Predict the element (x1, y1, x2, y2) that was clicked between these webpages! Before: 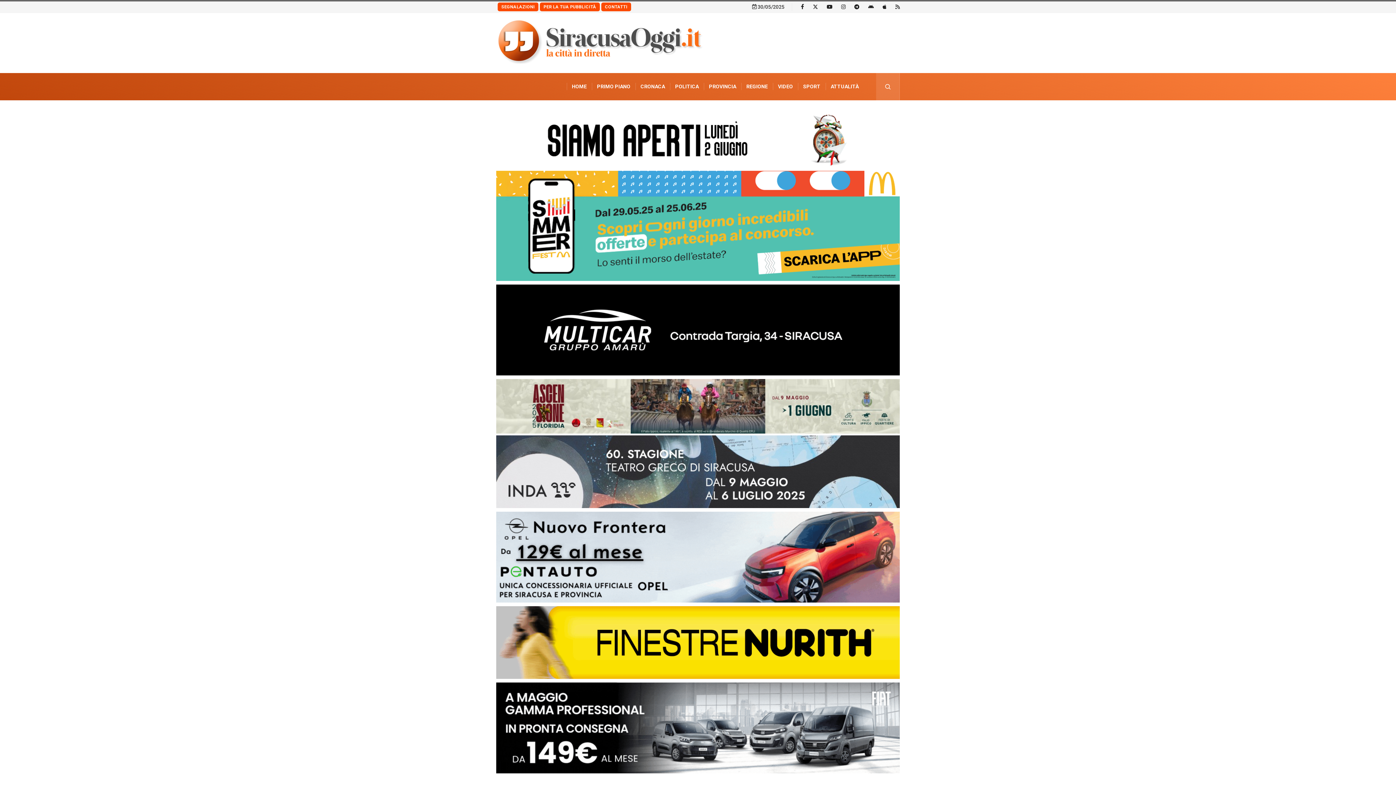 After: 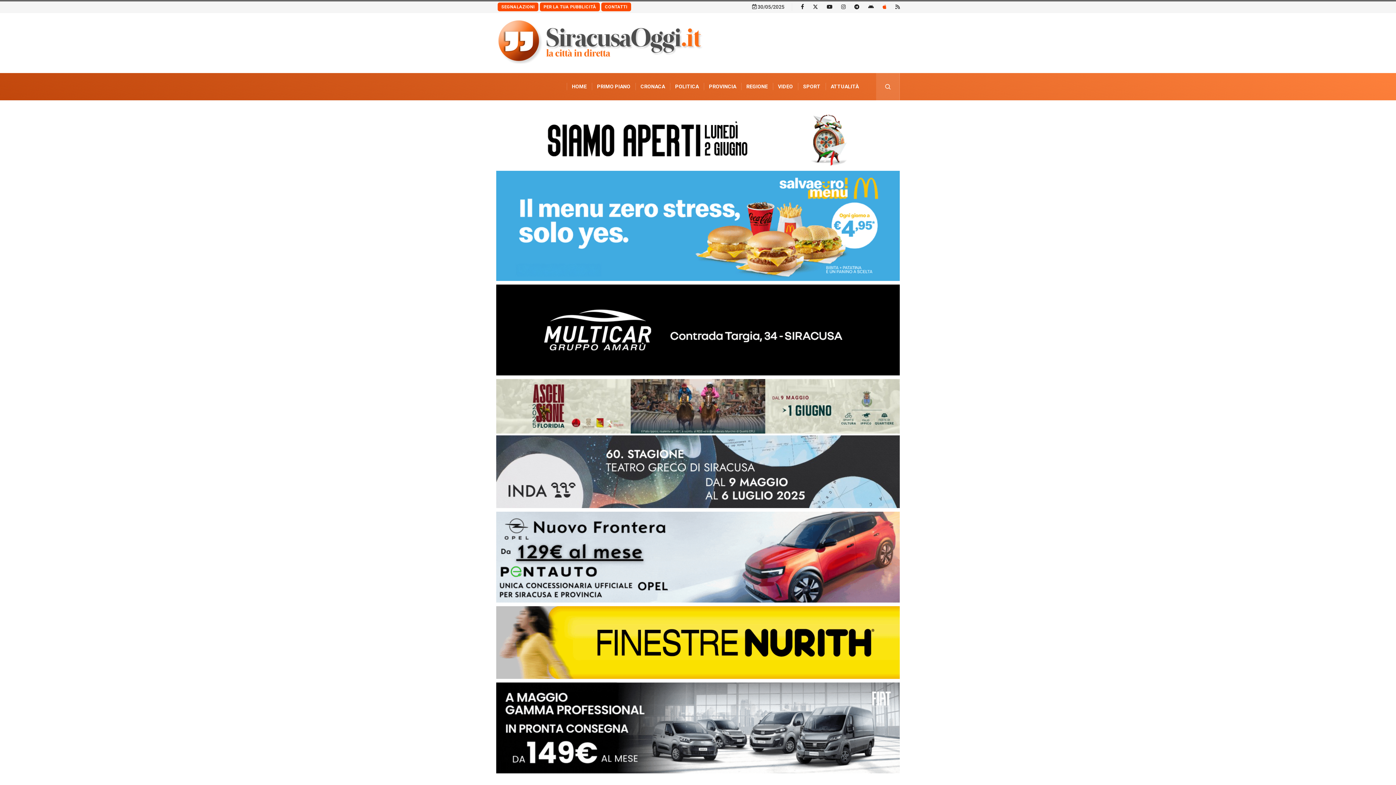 Action: bbox: (882, 4, 886, 9)